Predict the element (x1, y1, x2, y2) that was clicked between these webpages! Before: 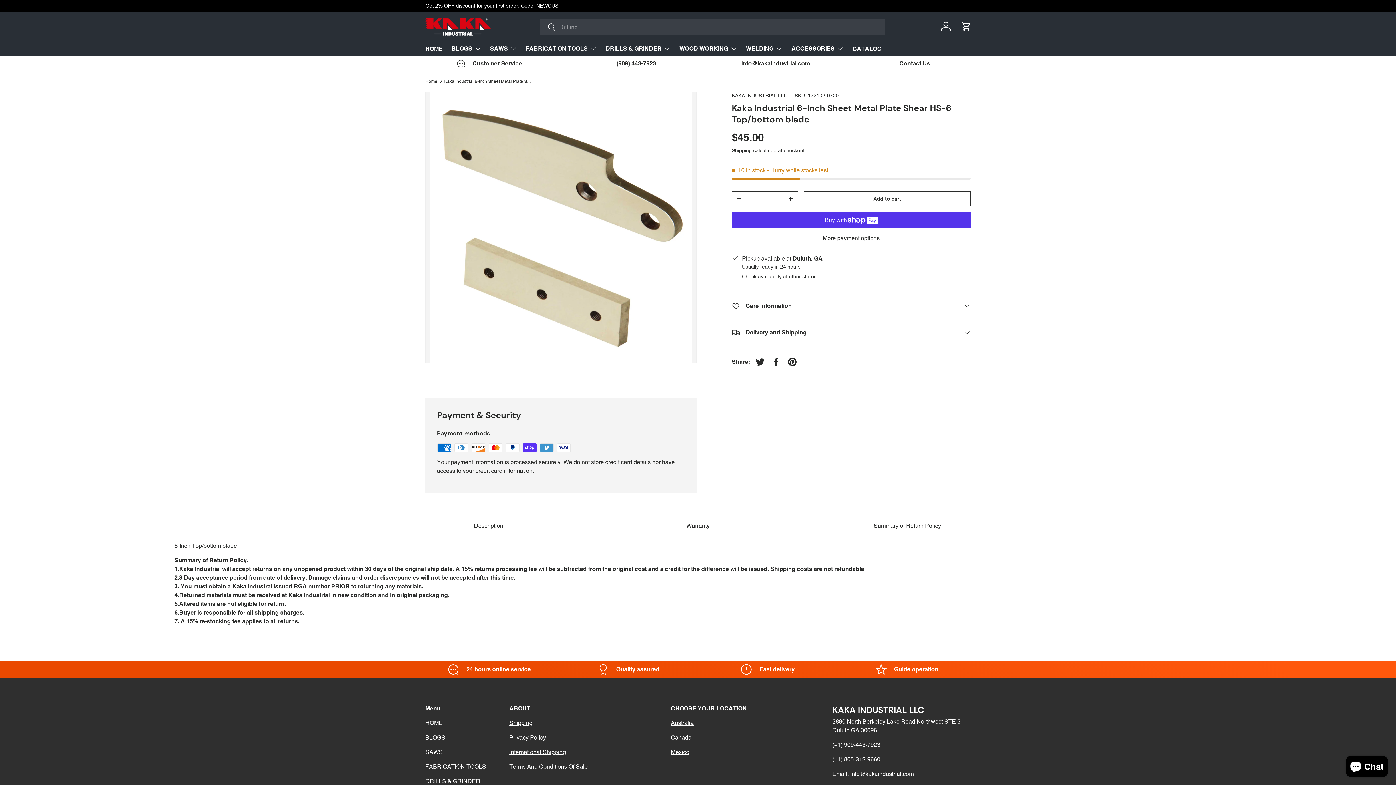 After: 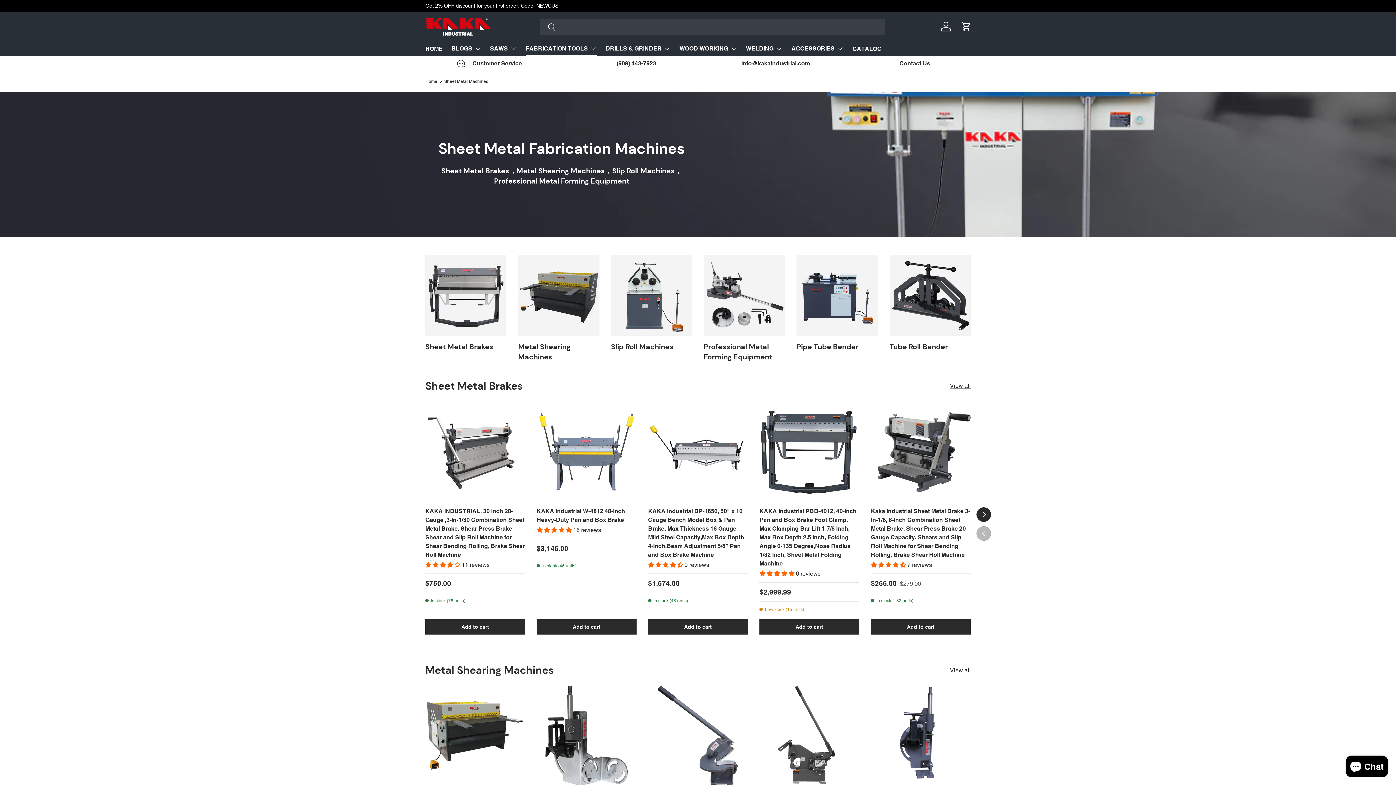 Action: label: FABRICATION TOOLS bbox: (525, 41, 597, 55)